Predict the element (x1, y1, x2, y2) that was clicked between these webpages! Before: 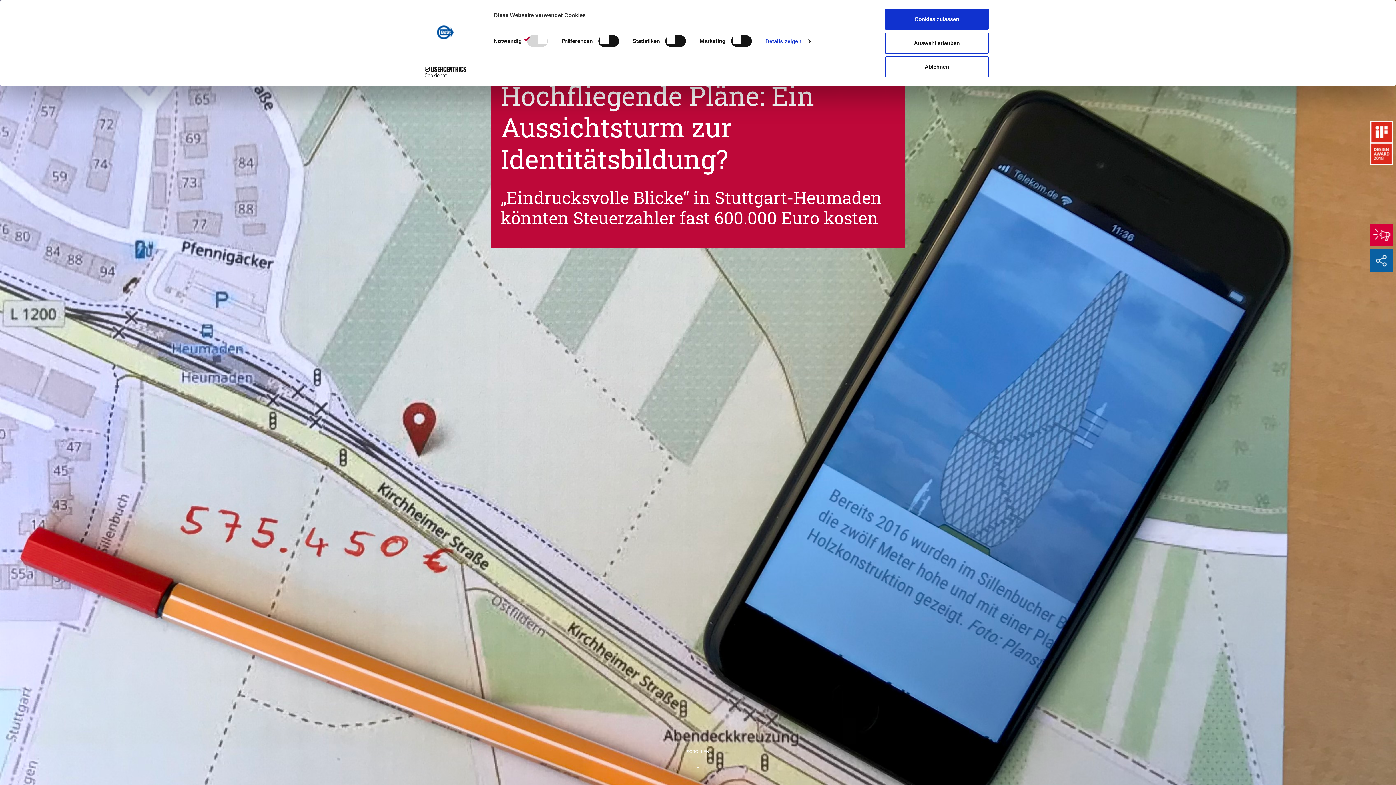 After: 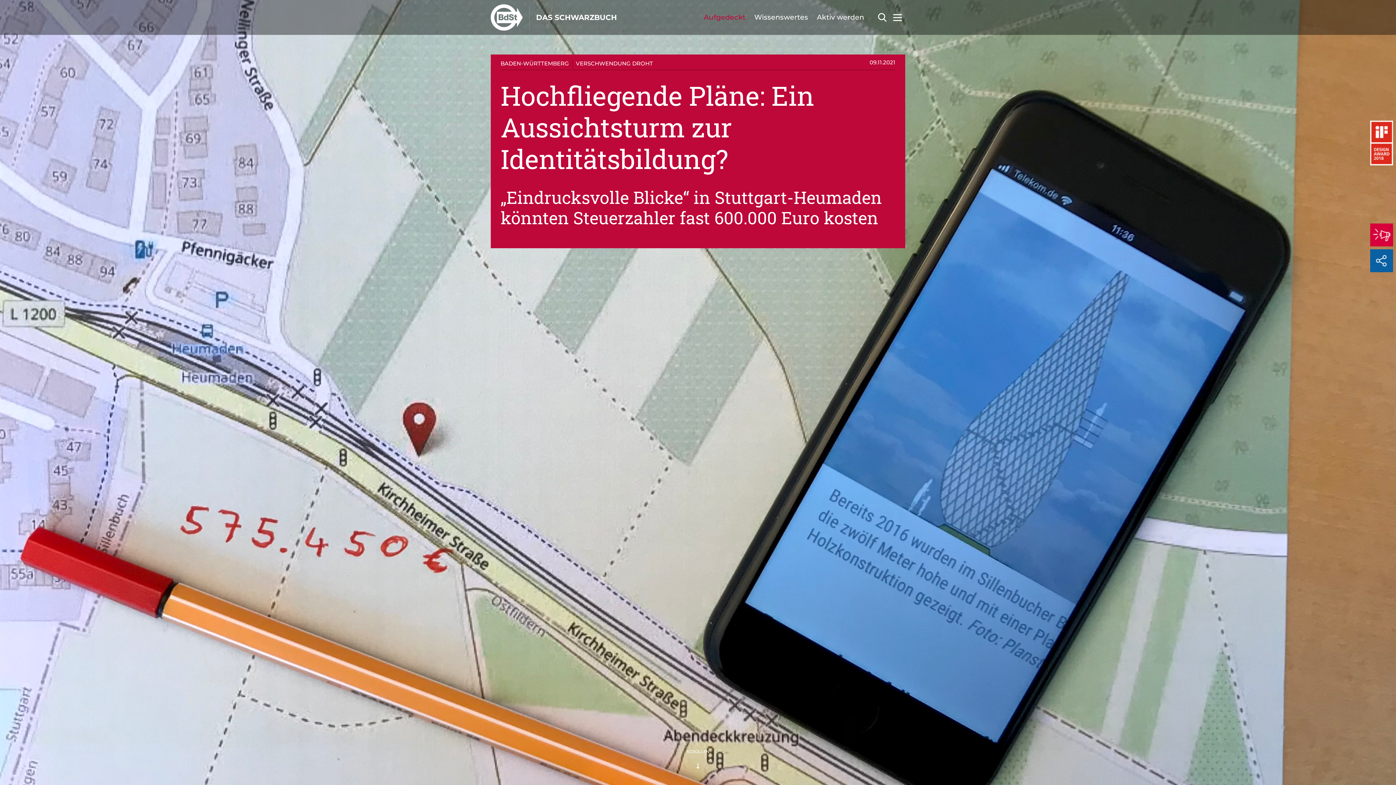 Action: bbox: (885, 8, 989, 29) label: Cookies zulassen